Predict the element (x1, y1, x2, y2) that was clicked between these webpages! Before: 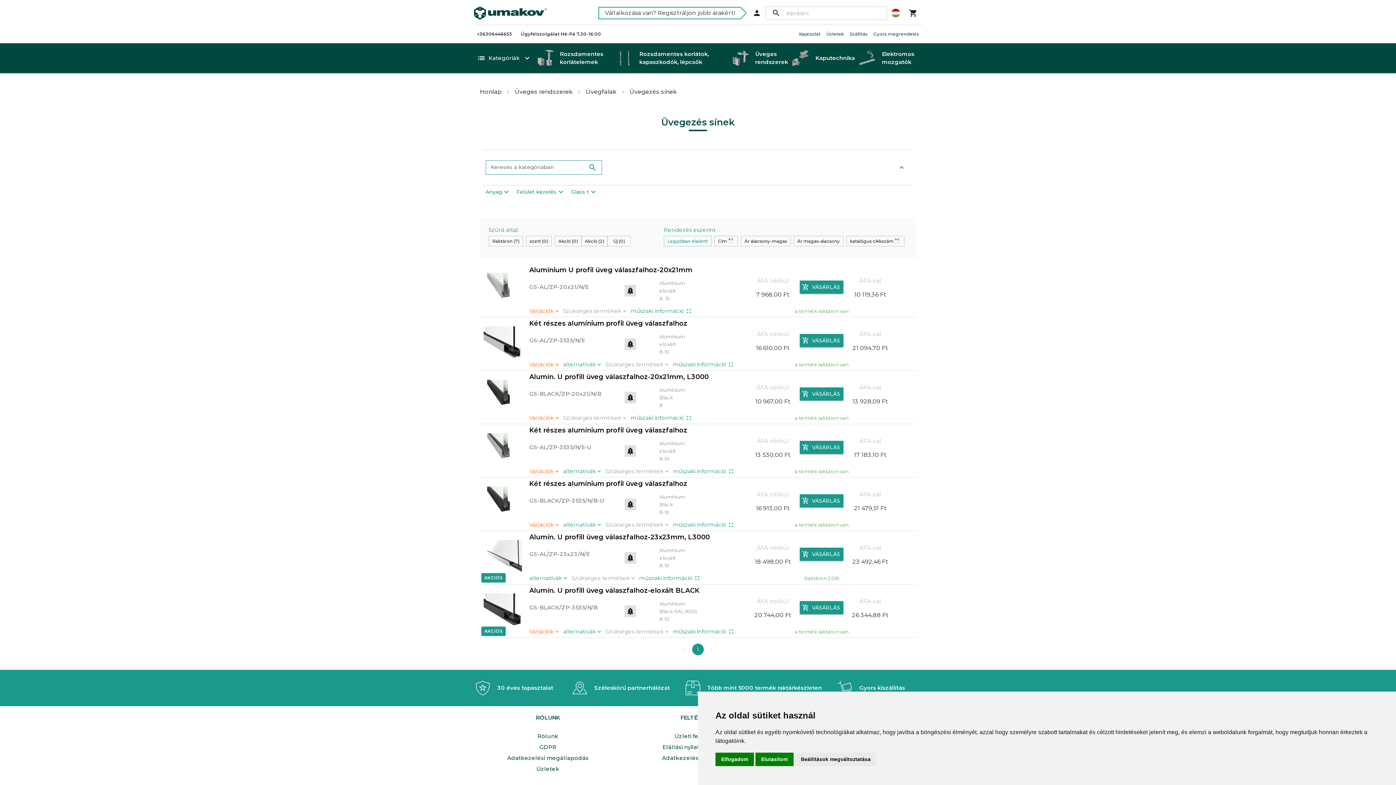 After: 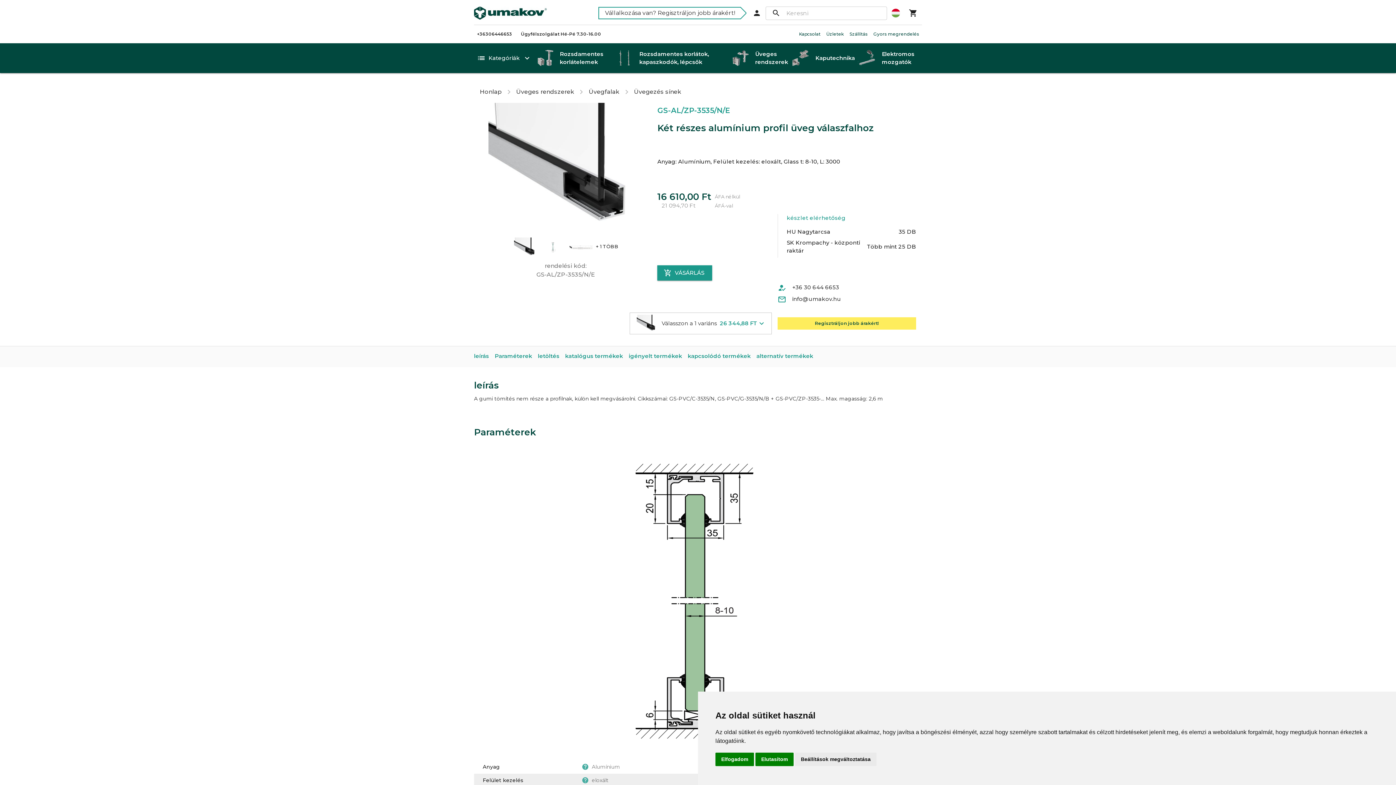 Action: bbox: (481, 326, 528, 361)